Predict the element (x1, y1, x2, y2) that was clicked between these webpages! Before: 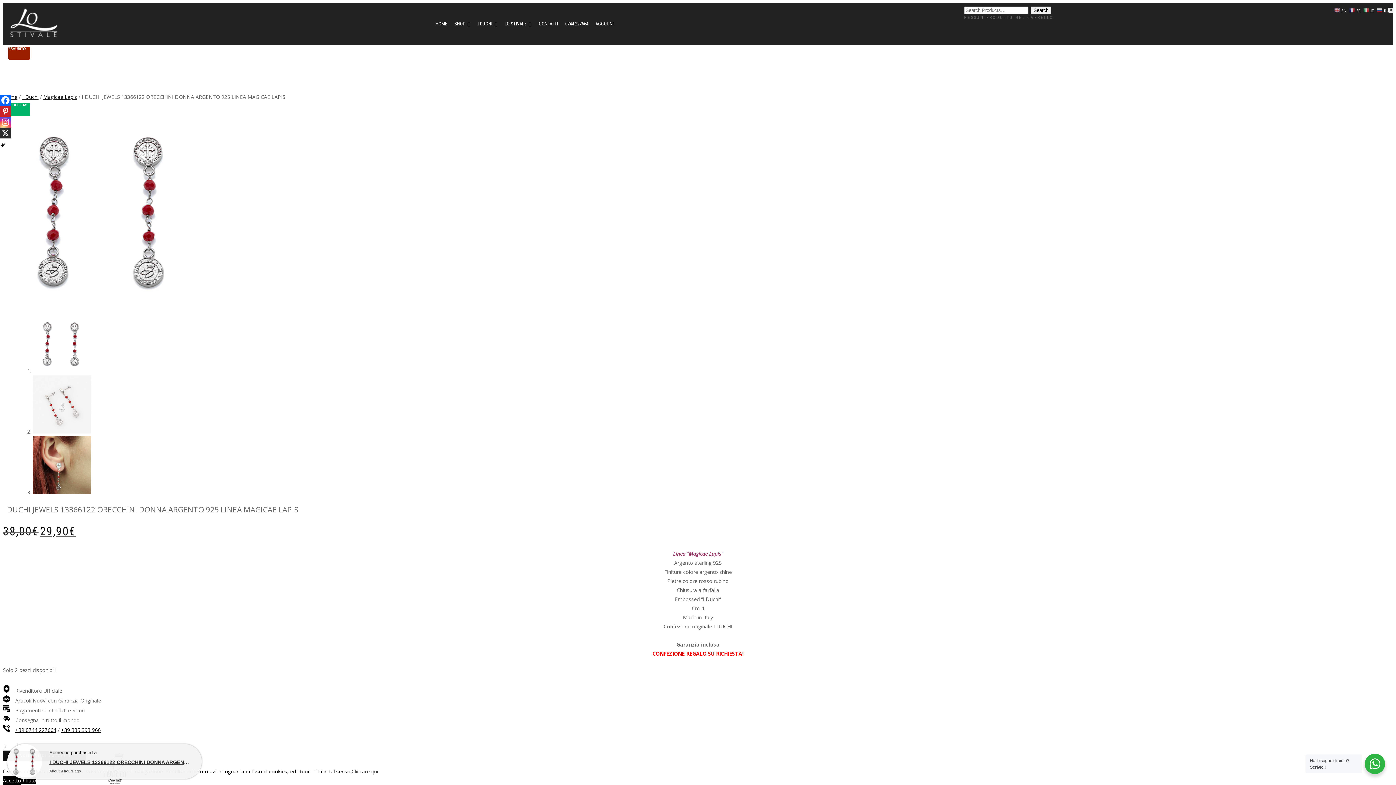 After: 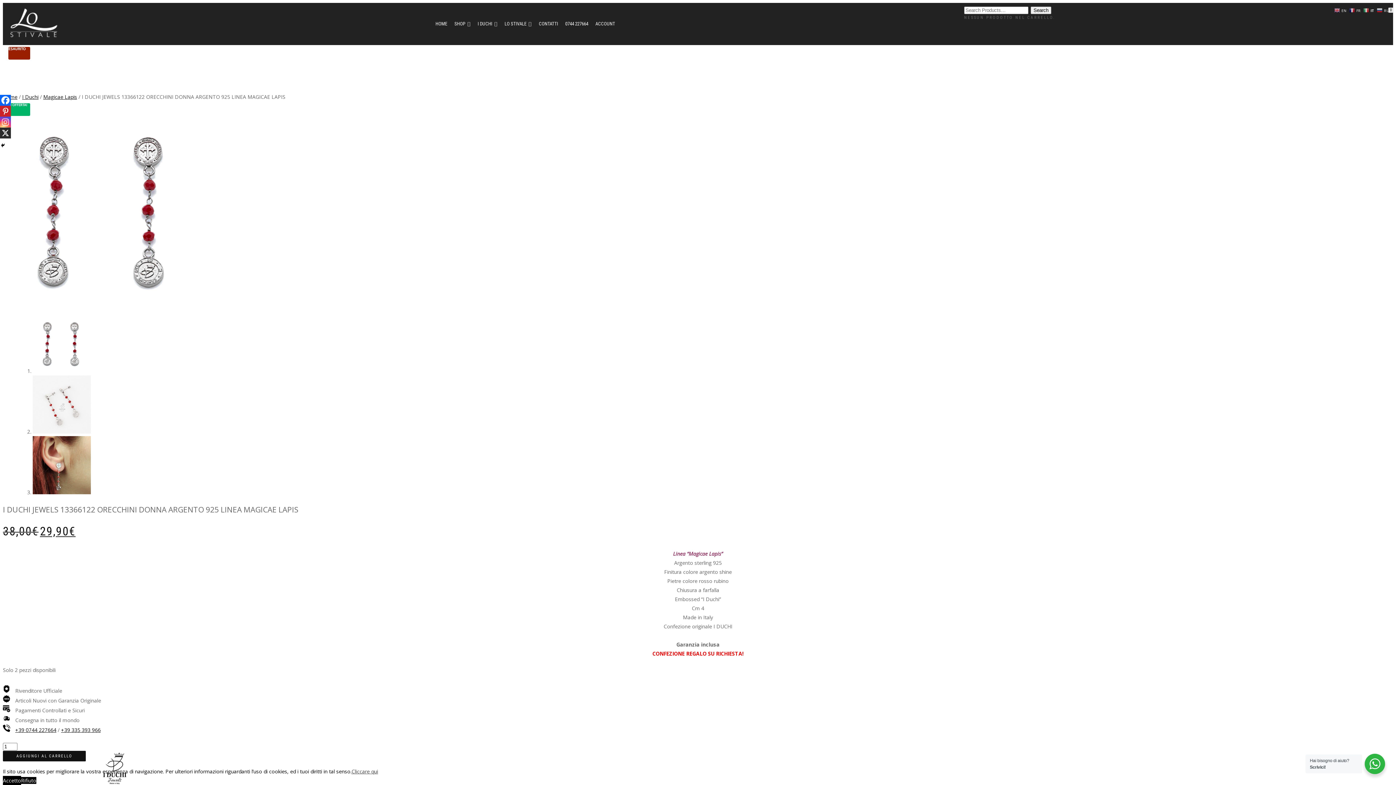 Action: bbox: (0, 127, 10, 138) label: X